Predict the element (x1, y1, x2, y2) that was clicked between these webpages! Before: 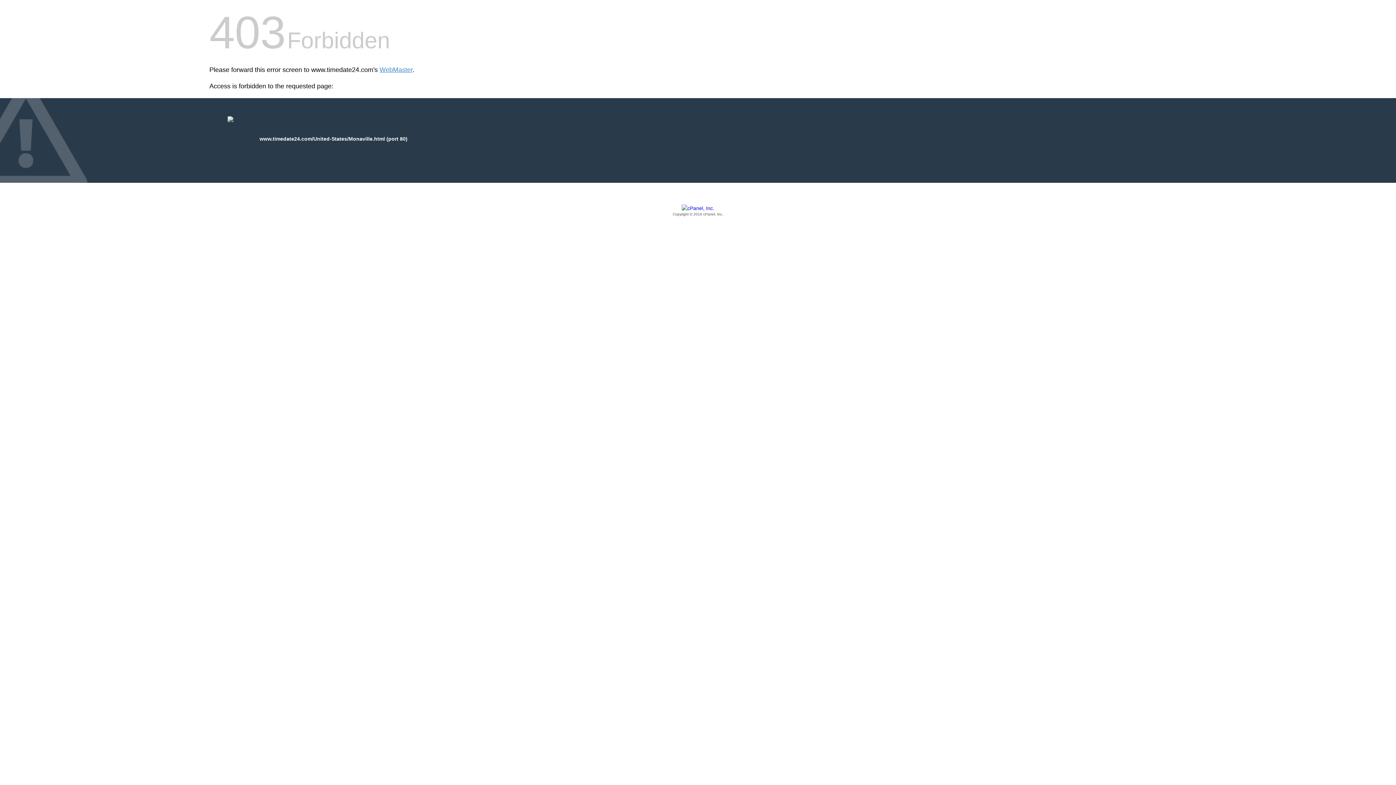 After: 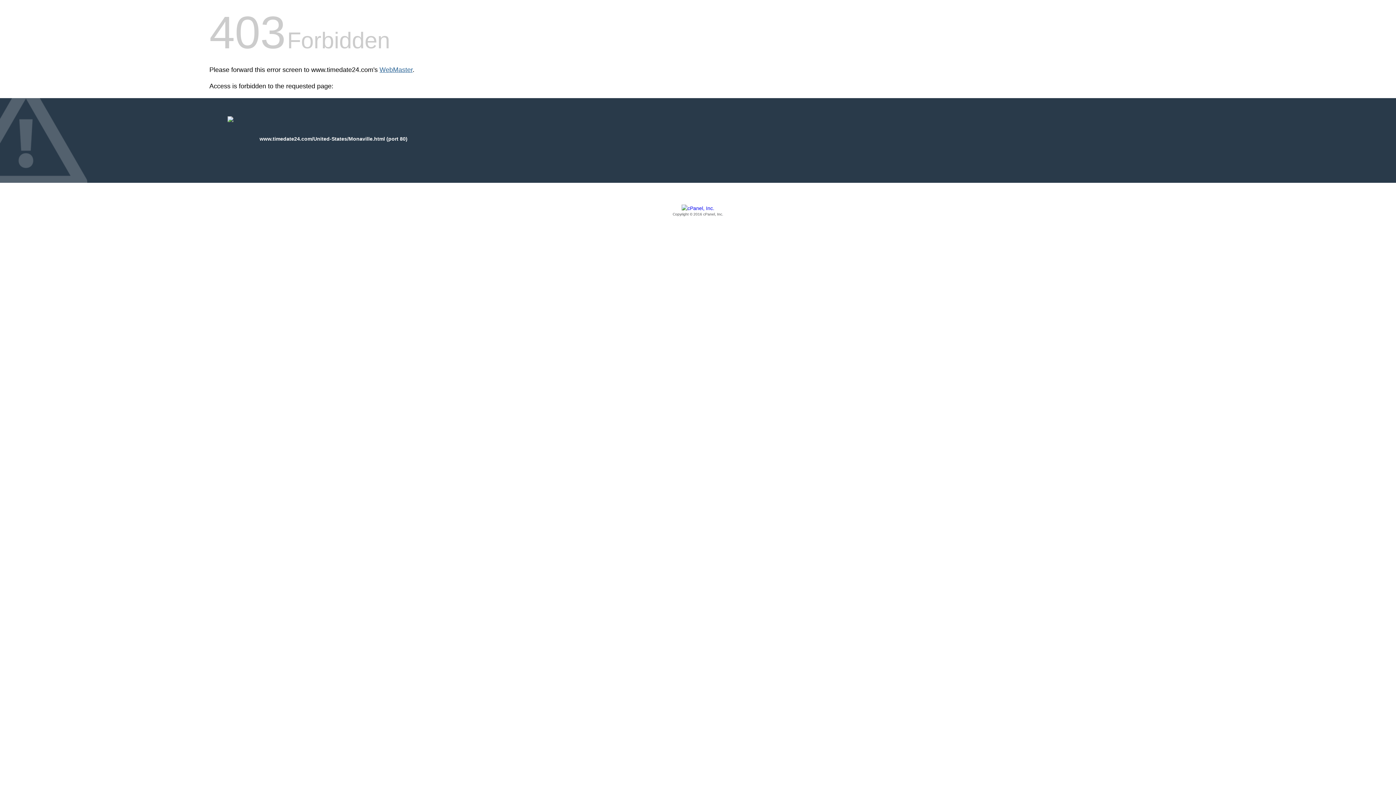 Action: label: WebMaster bbox: (379, 66, 412, 73)